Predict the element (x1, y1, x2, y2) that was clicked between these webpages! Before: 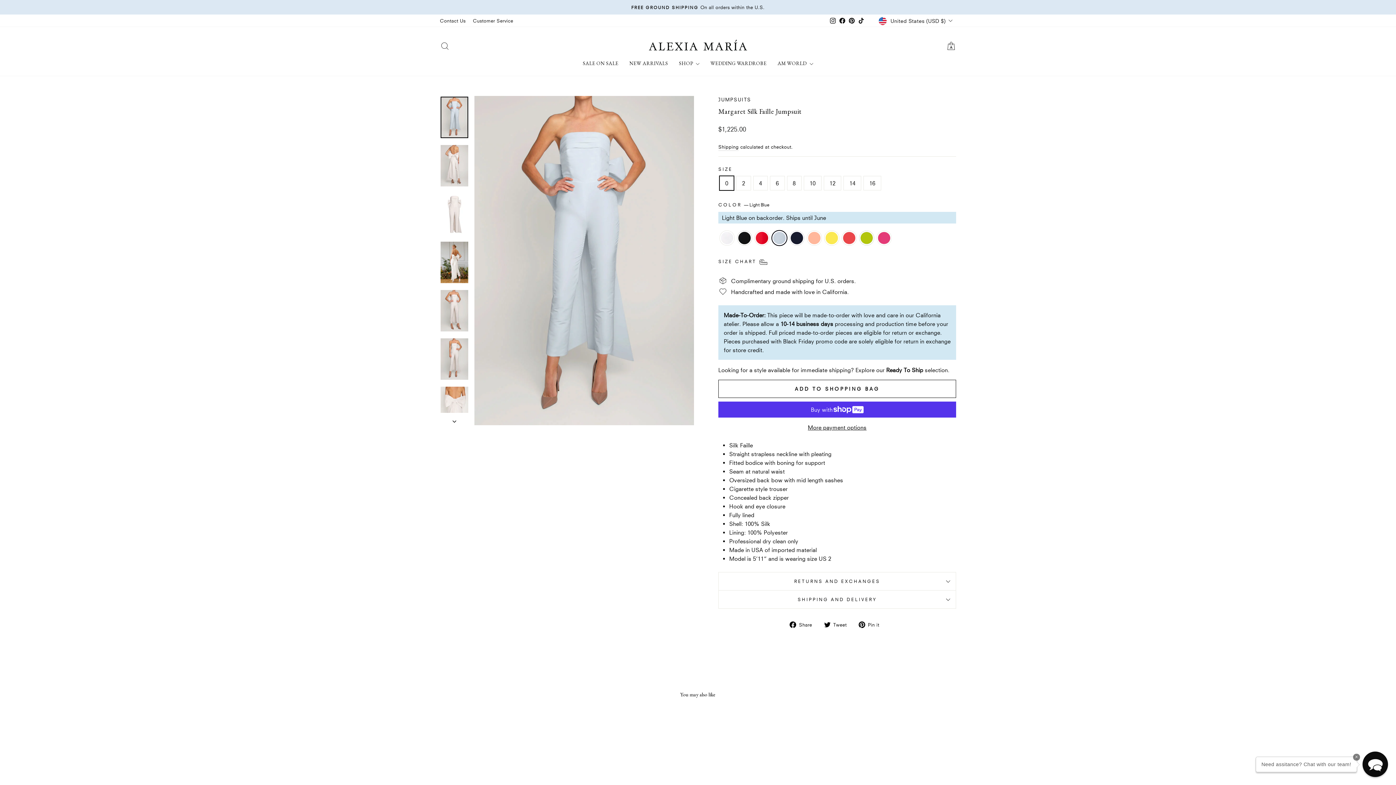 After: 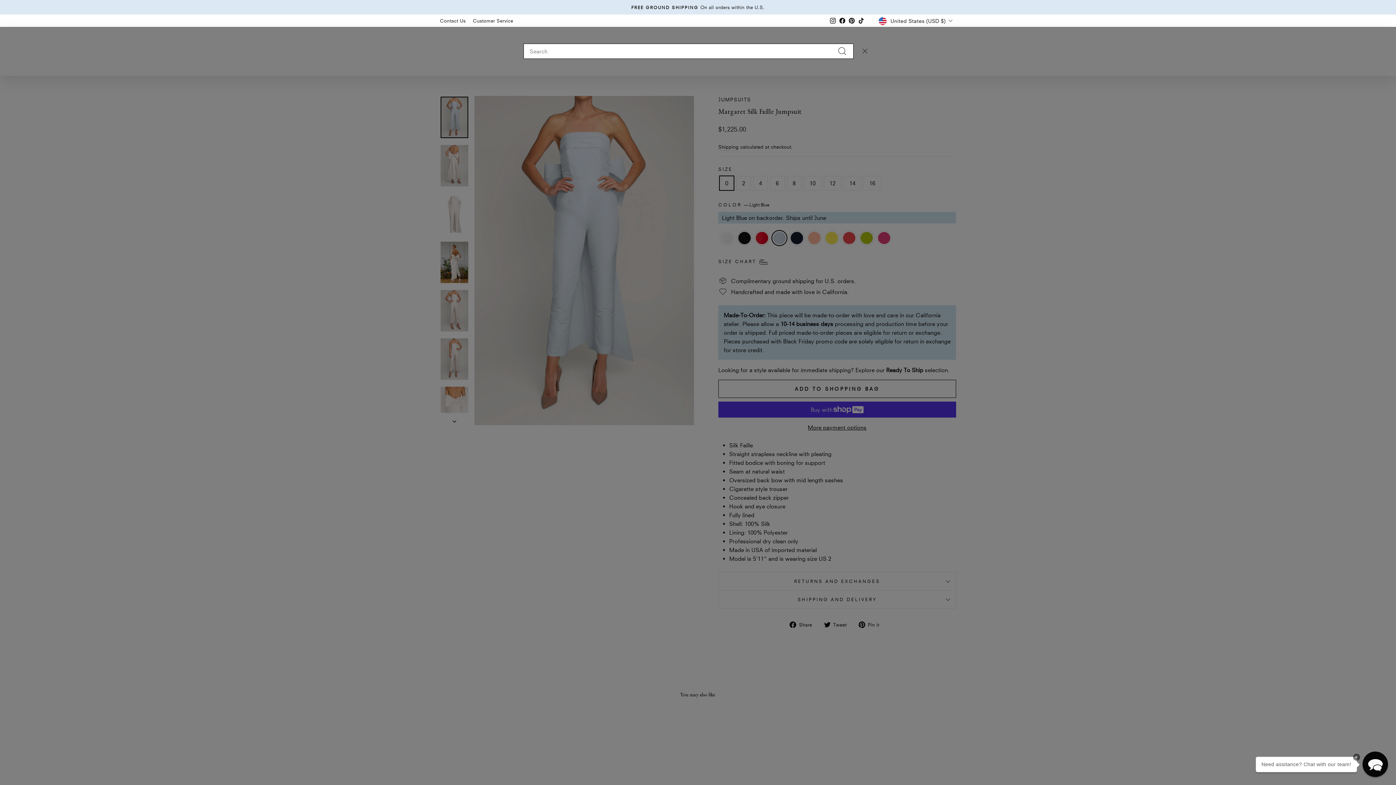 Action: label: SEARCH bbox: (435, 38, 454, 53)